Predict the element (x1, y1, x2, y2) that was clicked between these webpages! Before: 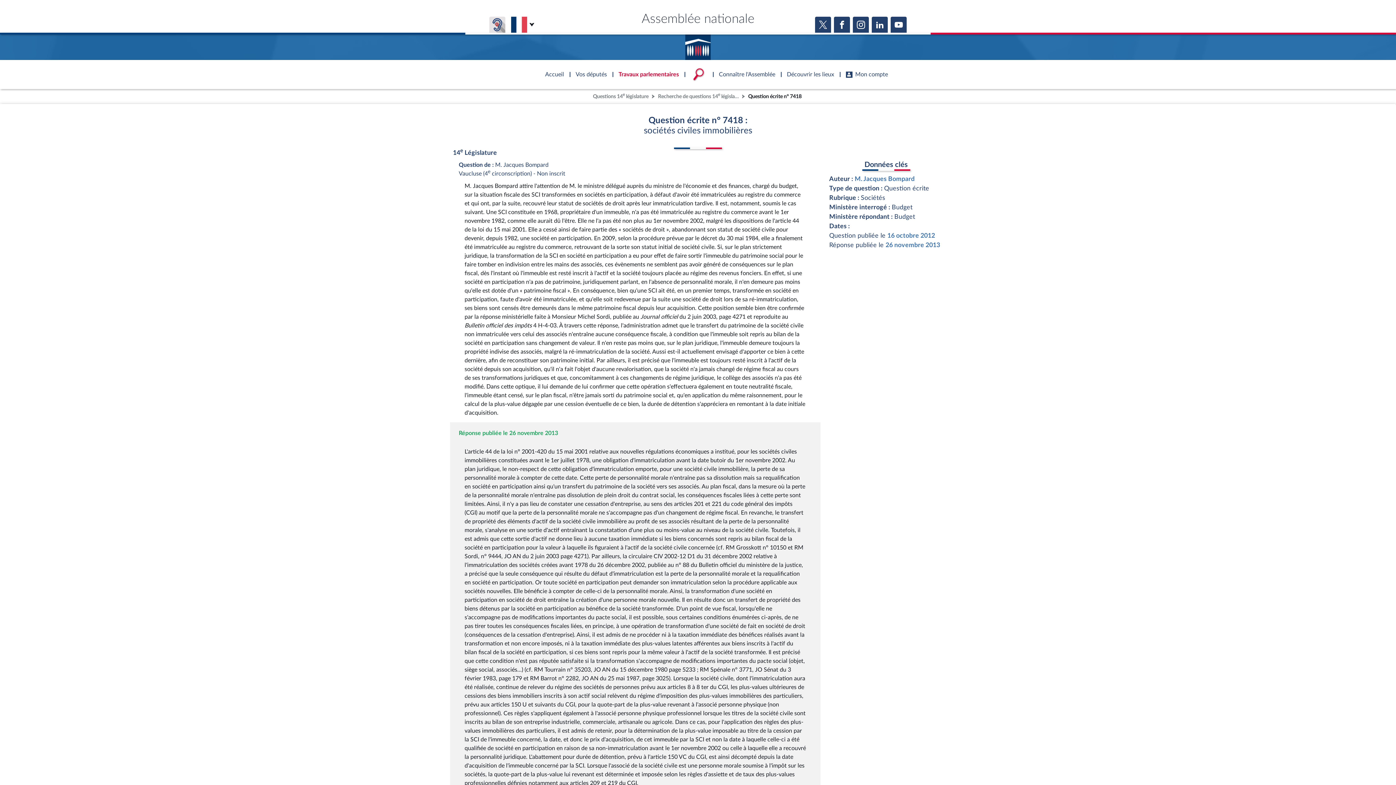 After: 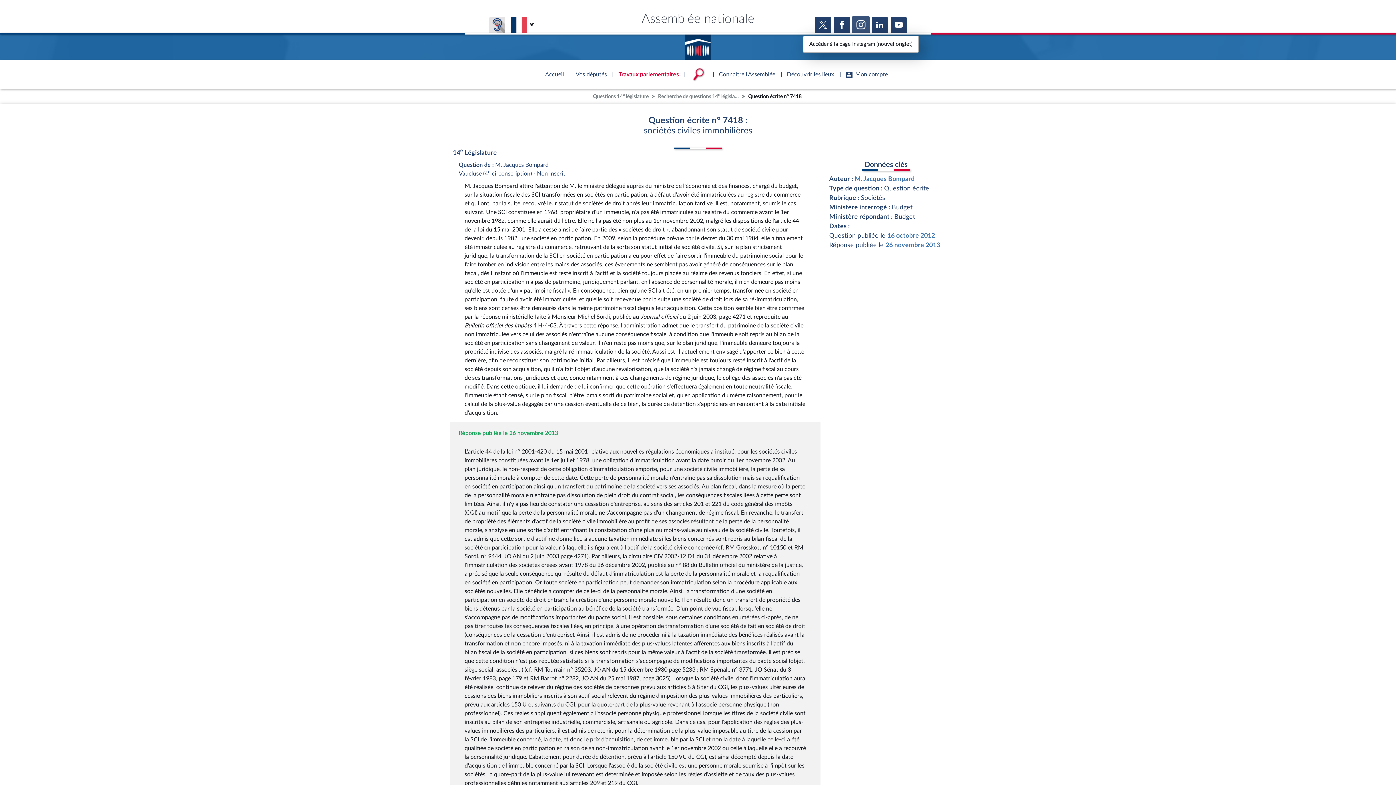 Action: bbox: (853, 16, 869, 32)